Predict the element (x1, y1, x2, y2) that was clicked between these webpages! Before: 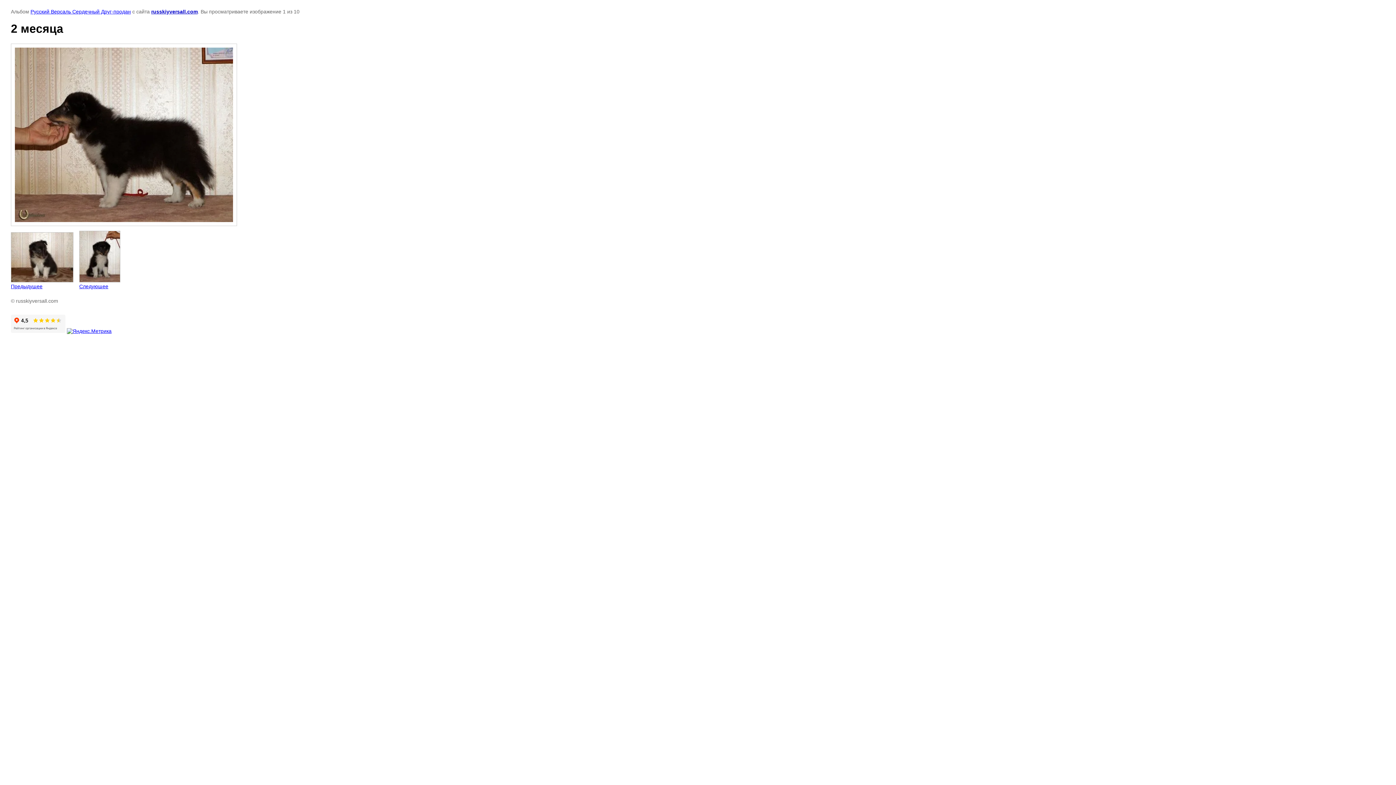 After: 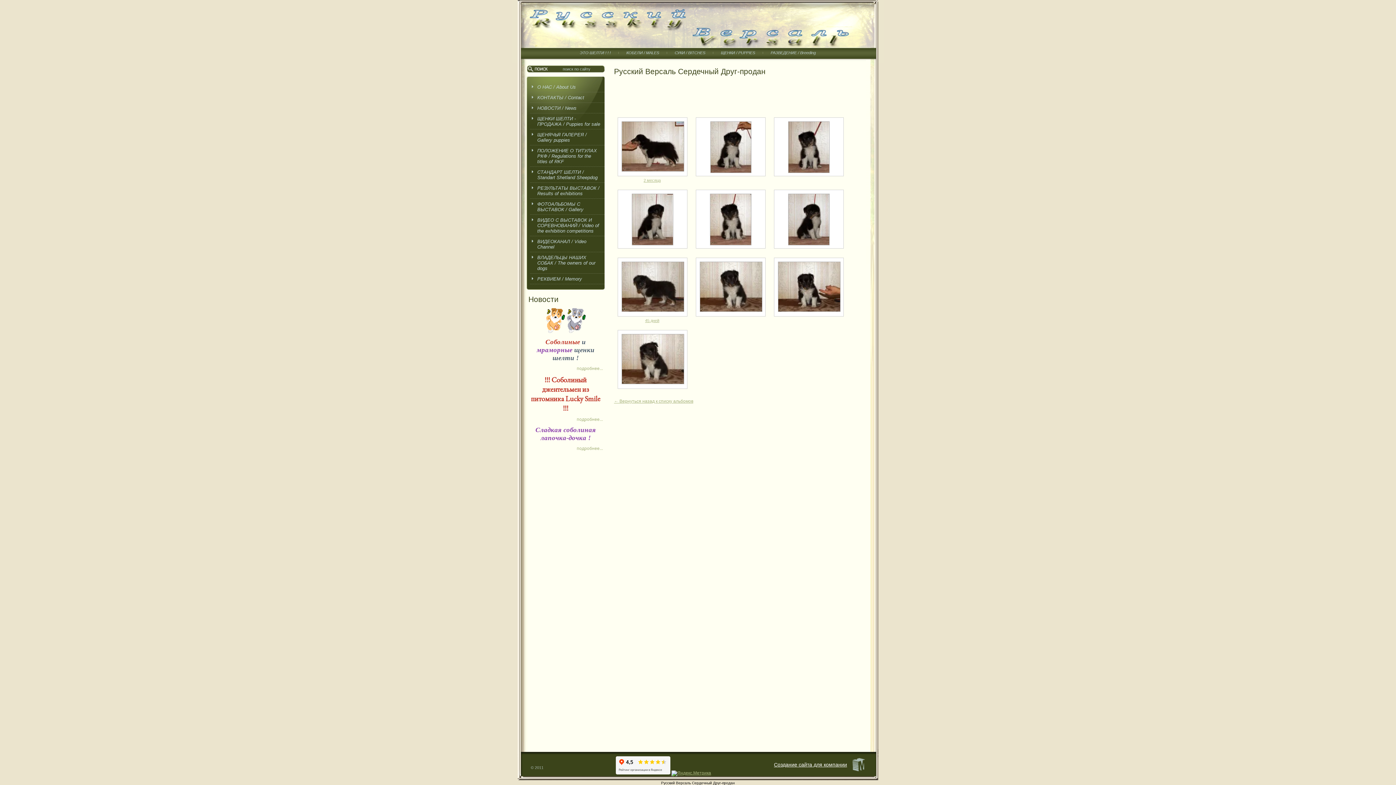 Action: bbox: (30, 8, 130, 14) label: Русский Версаль Сердечный Друг-продан